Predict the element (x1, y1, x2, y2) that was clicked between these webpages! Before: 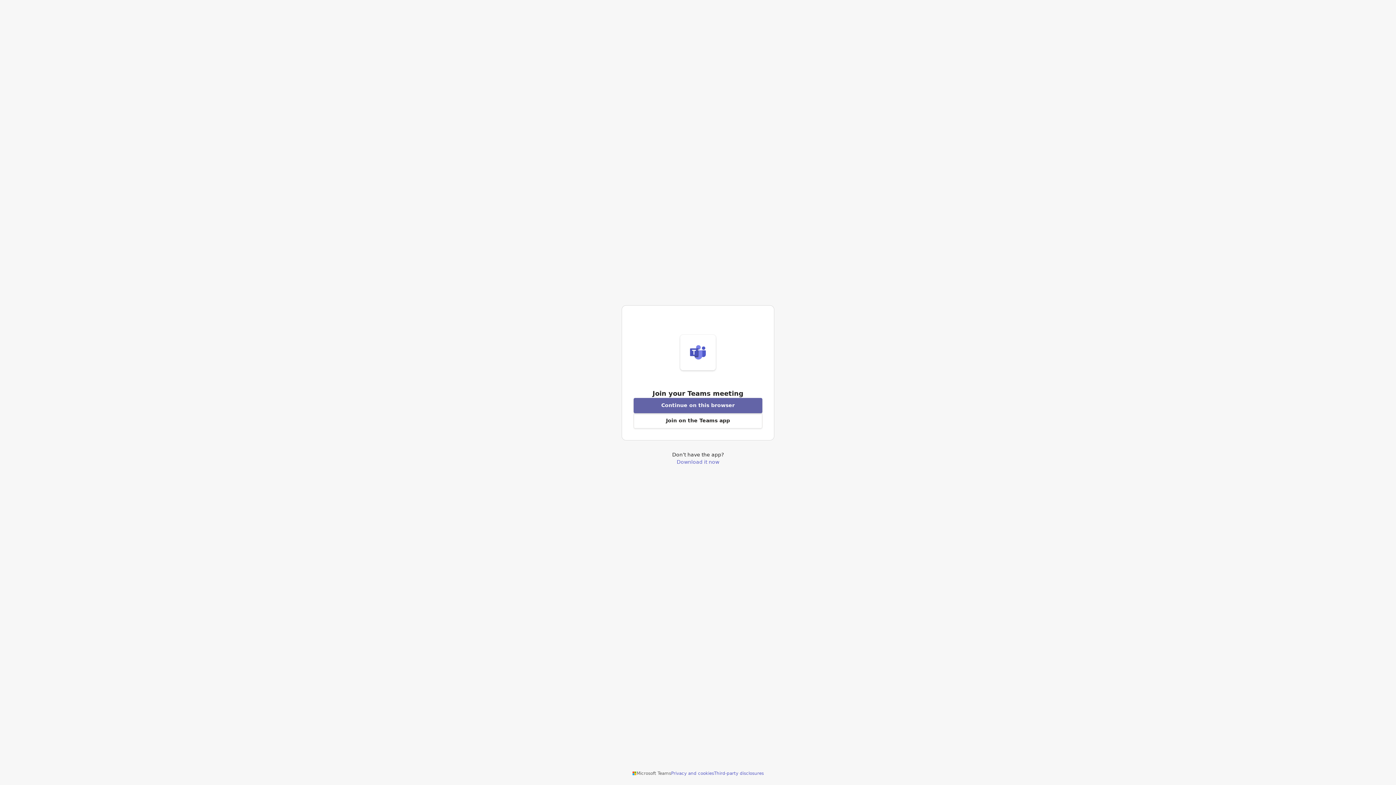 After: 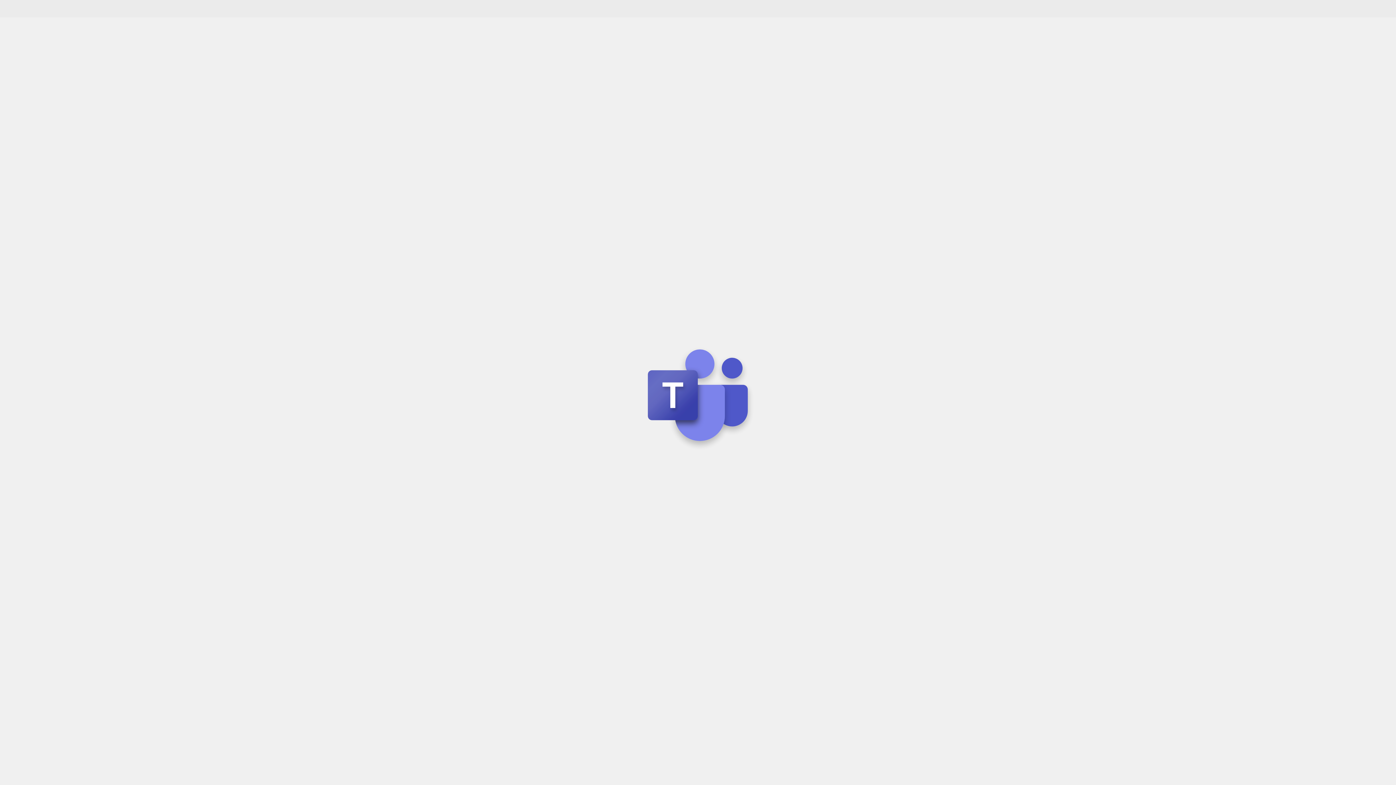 Action: label: Join meeting from this browser bbox: (633, 398, 762, 413)